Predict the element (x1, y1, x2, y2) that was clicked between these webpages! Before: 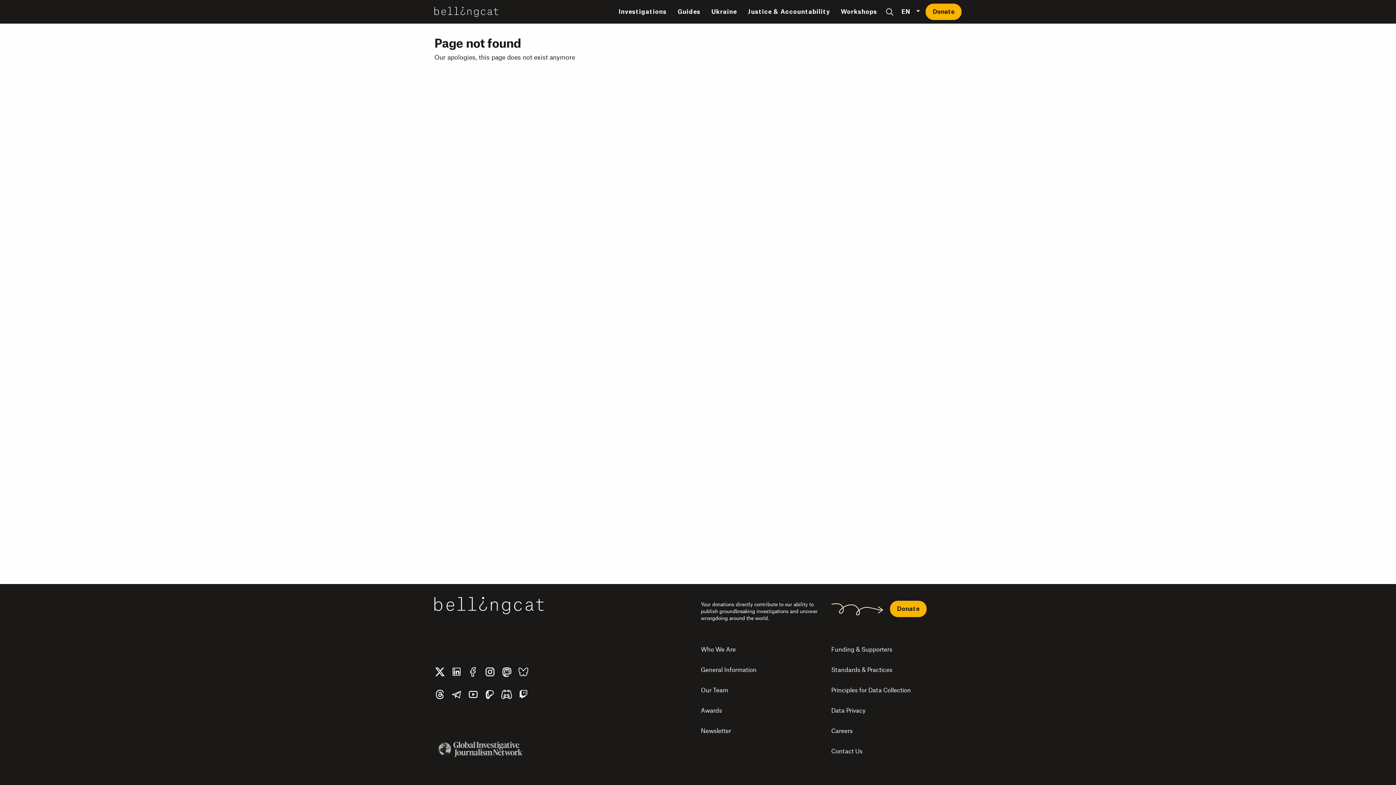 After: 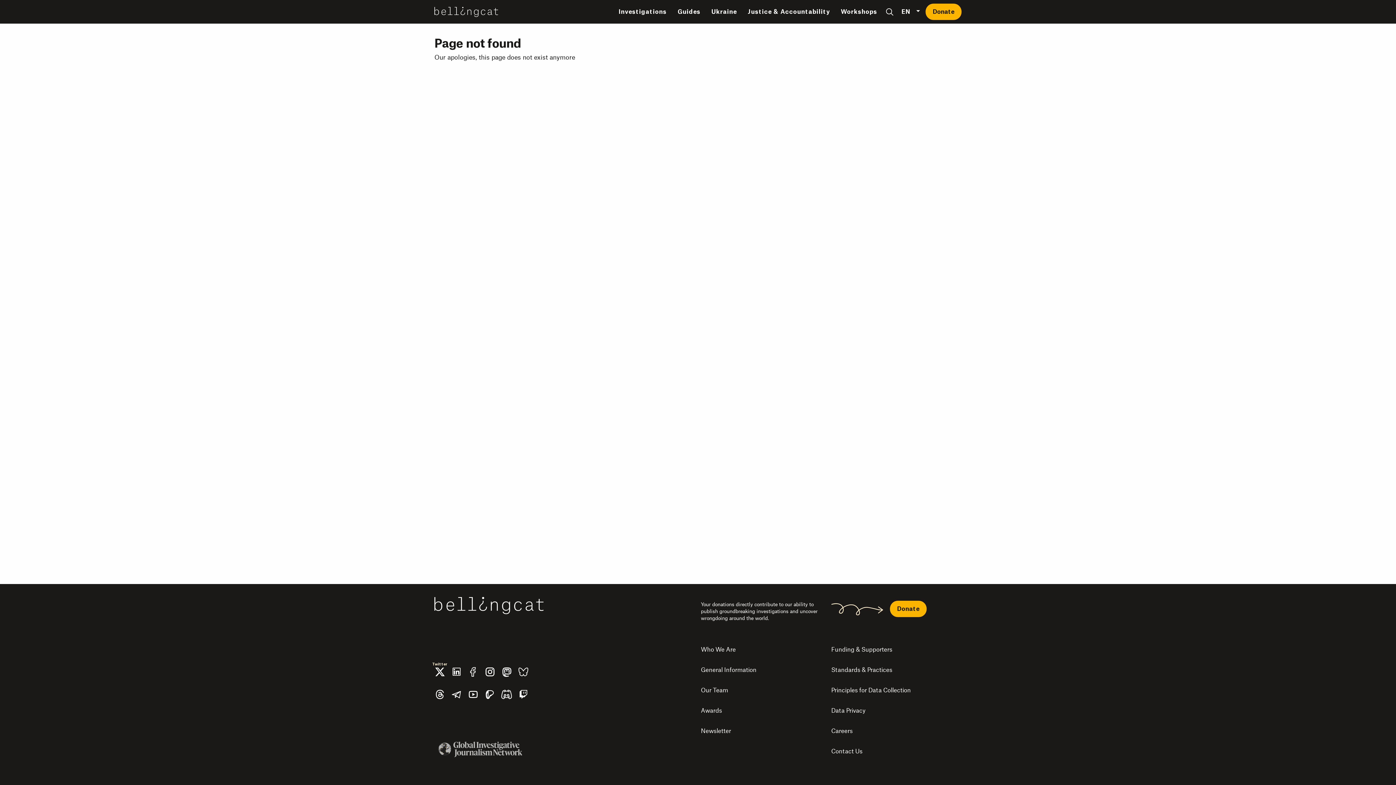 Action: bbox: (434, 666, 451, 677)